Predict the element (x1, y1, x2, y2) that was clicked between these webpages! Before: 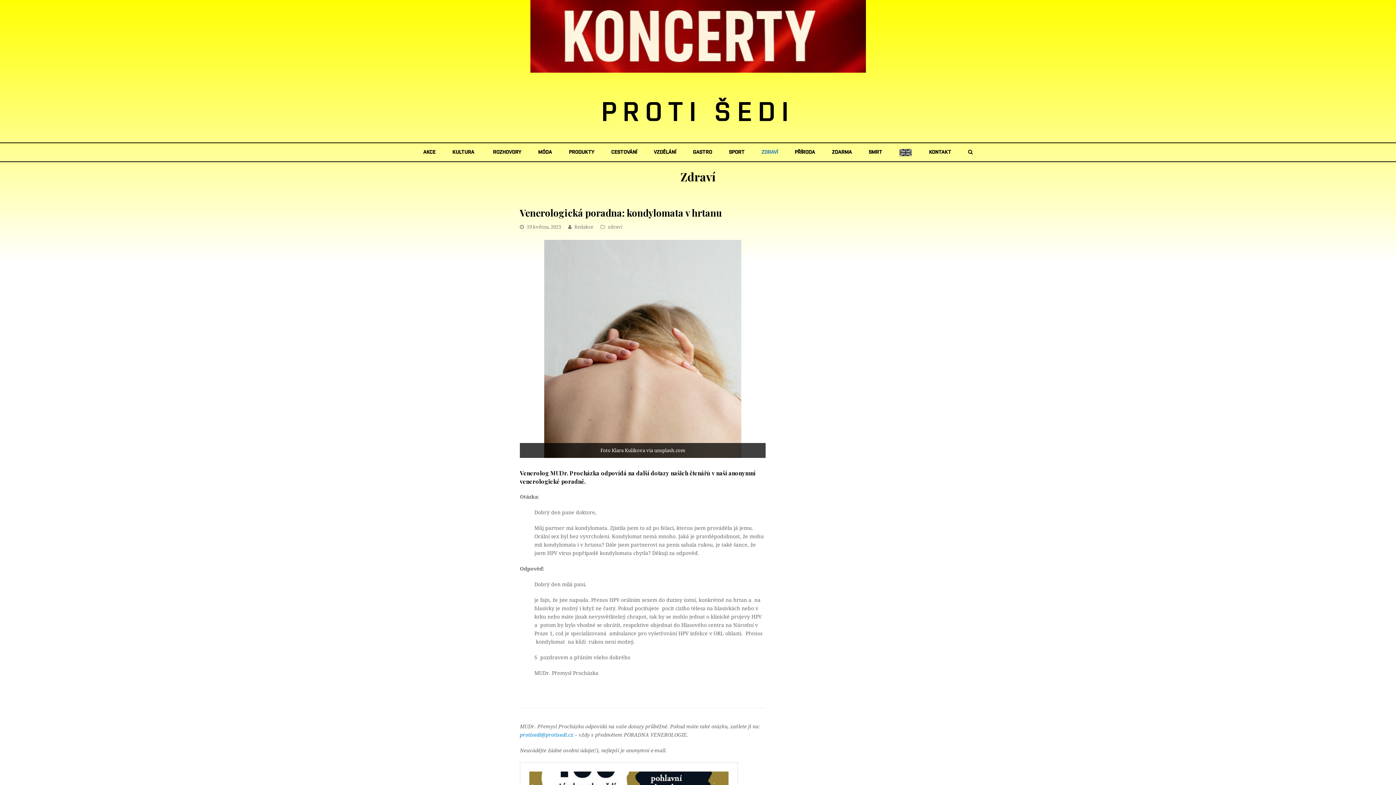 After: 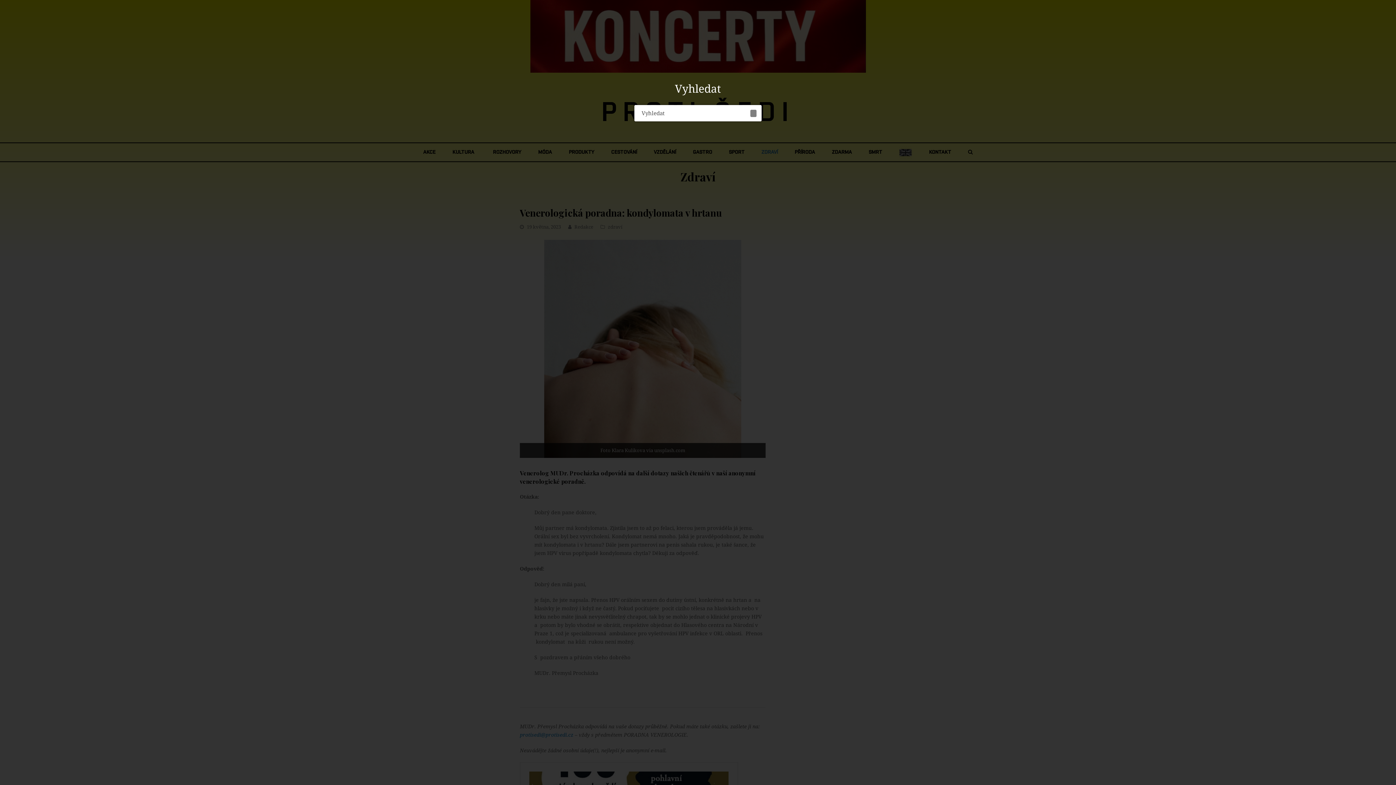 Action: bbox: (960, 143, 980, 161)